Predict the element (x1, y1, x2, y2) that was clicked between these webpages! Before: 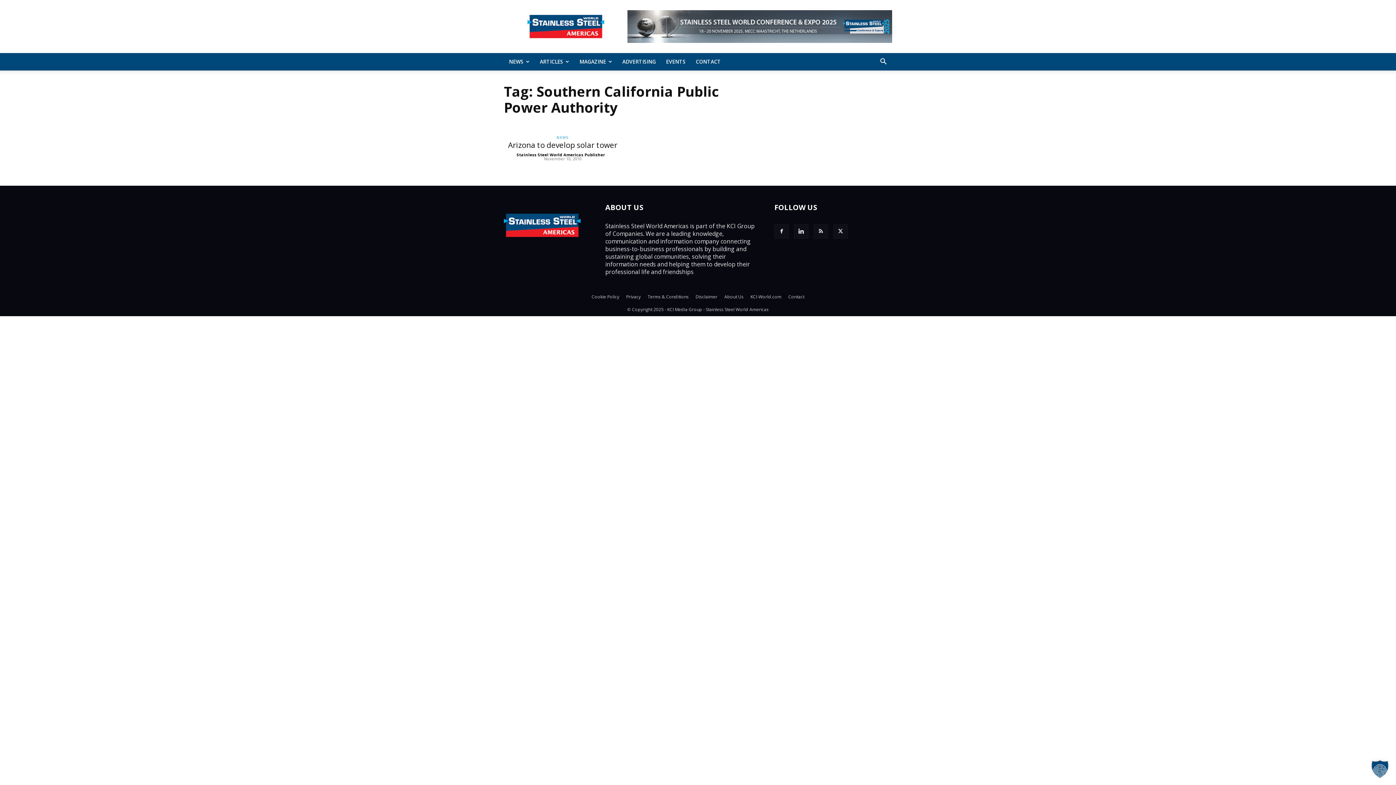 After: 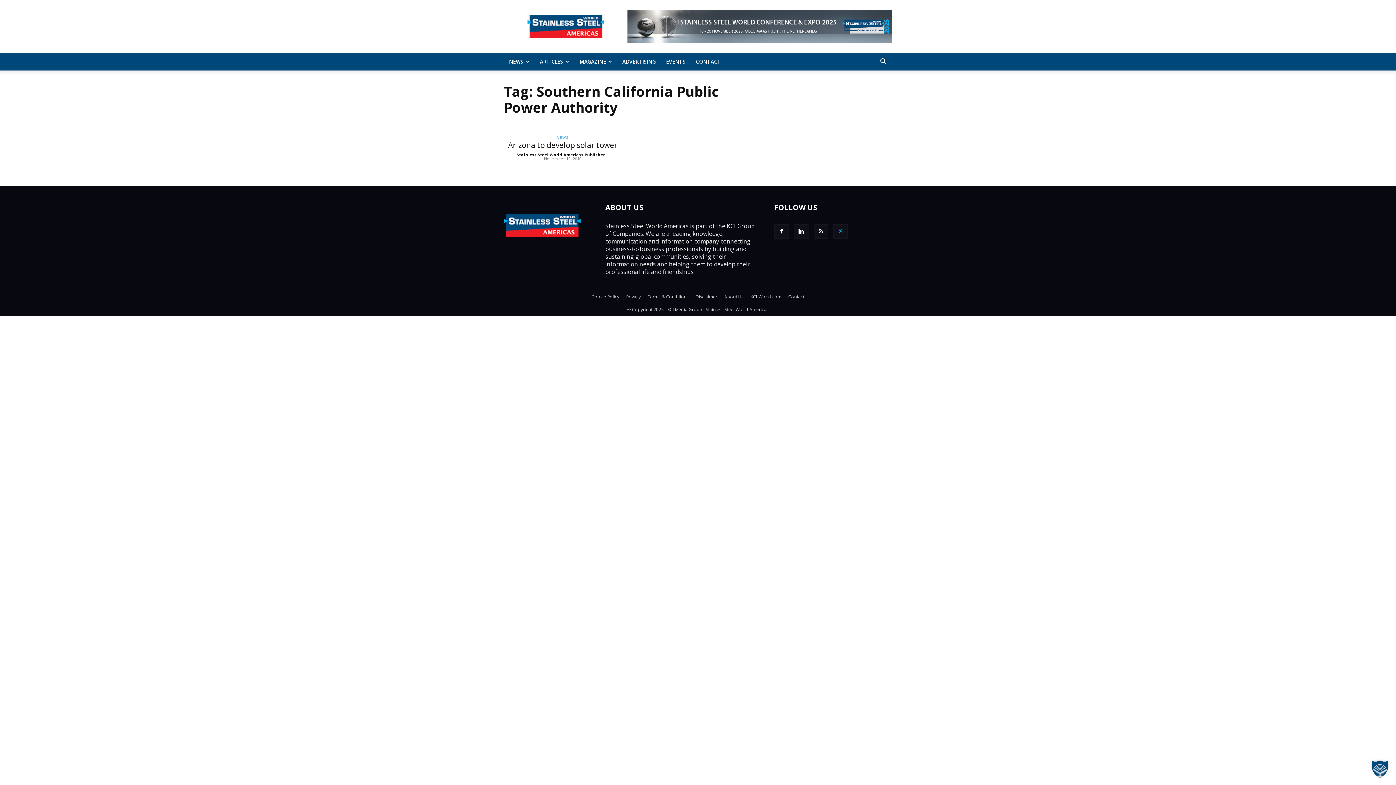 Action: bbox: (833, 224, 848, 238)